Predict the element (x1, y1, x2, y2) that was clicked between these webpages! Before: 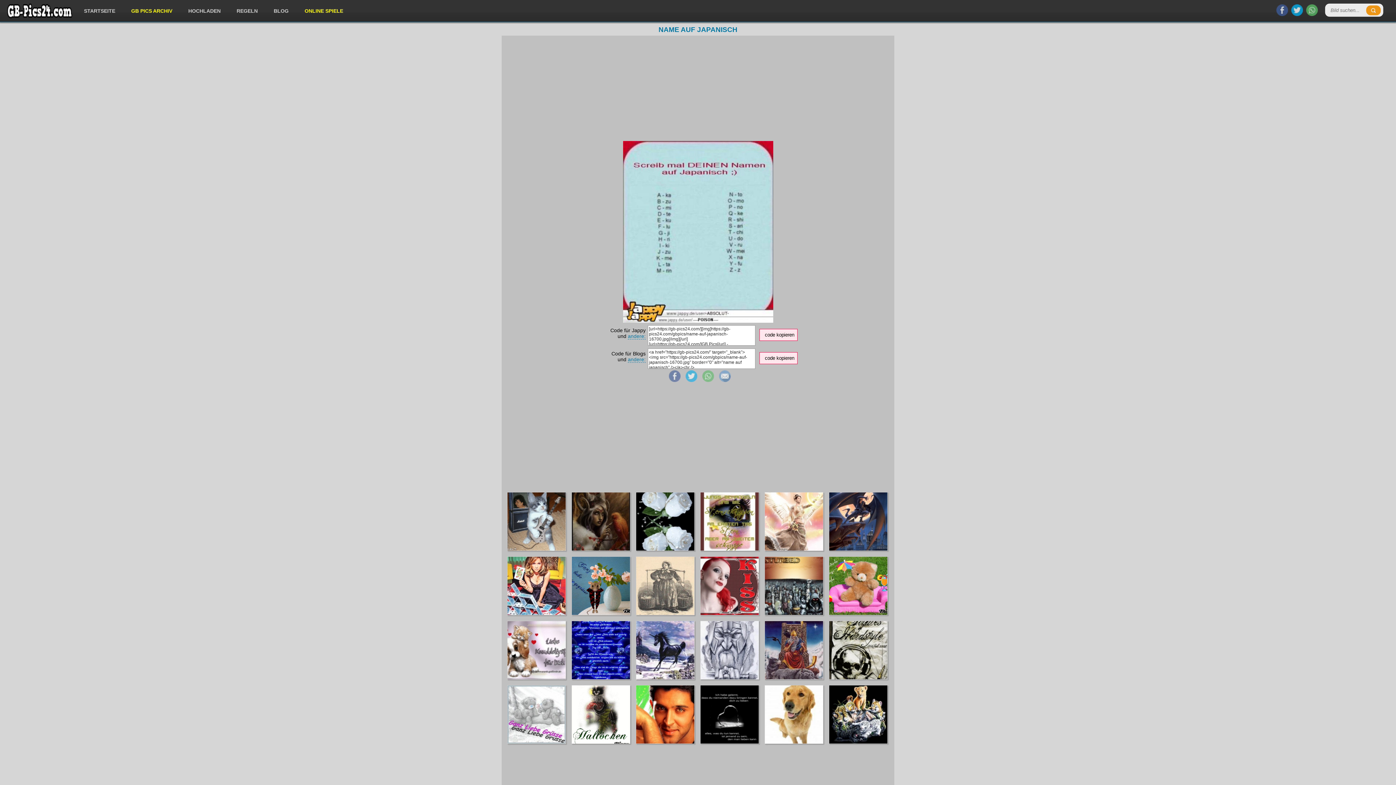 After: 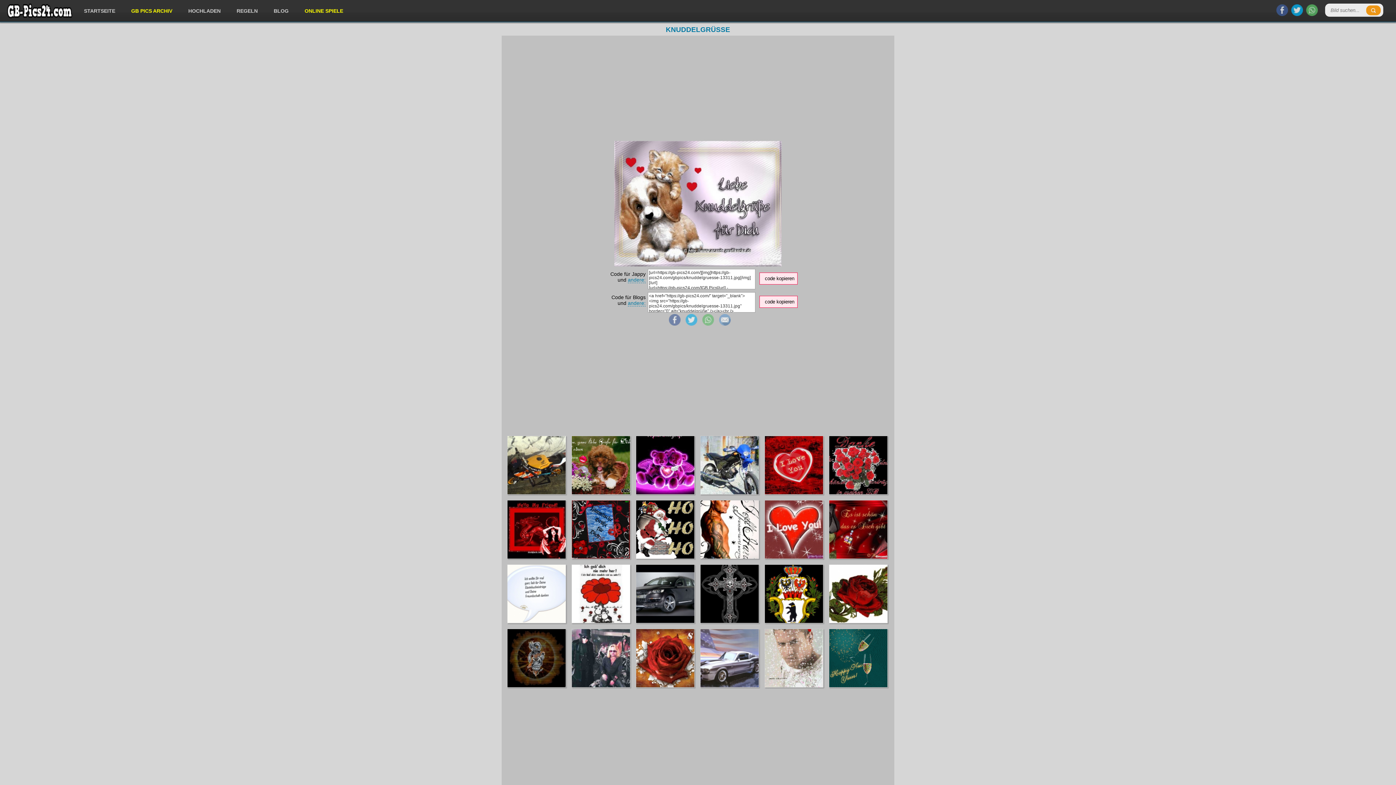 Action: bbox: (507, 674, 565, 680)